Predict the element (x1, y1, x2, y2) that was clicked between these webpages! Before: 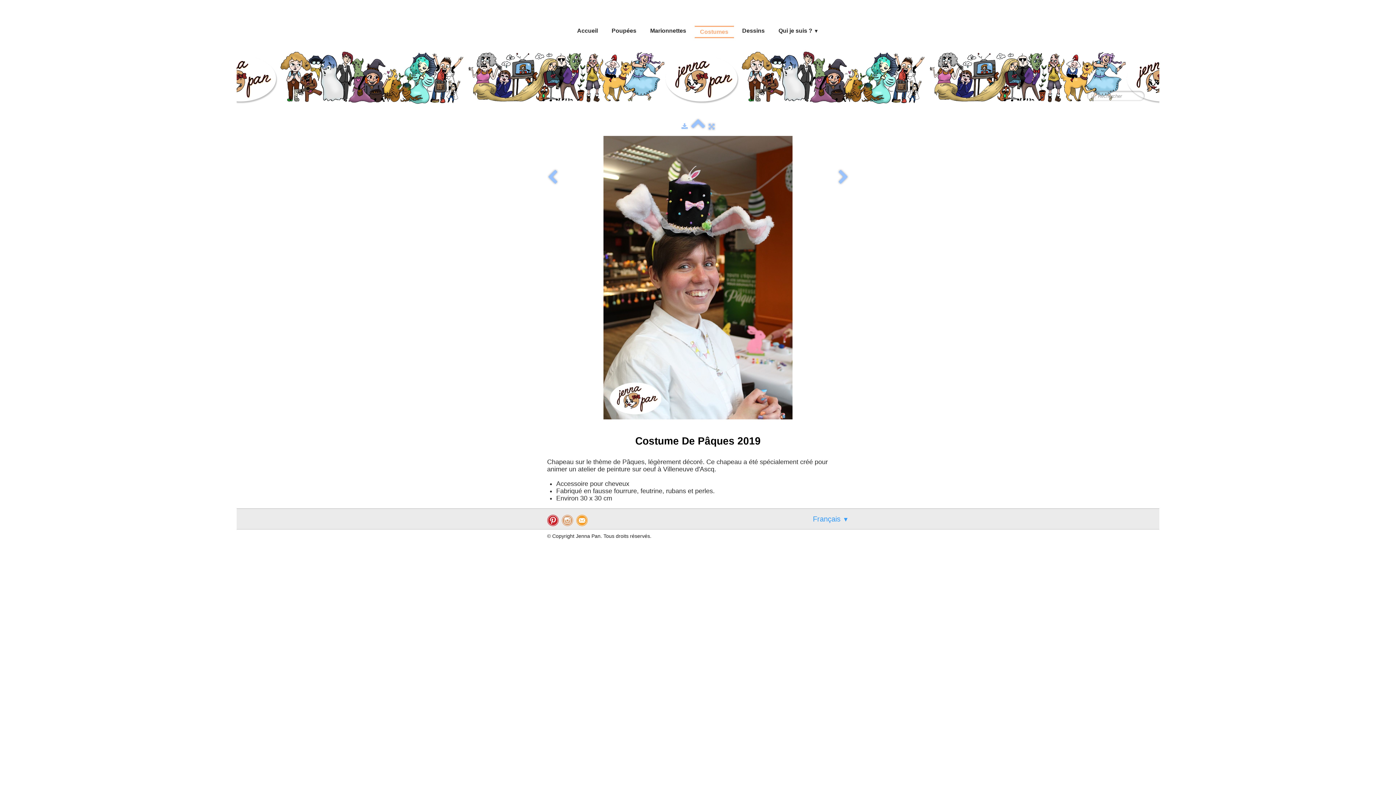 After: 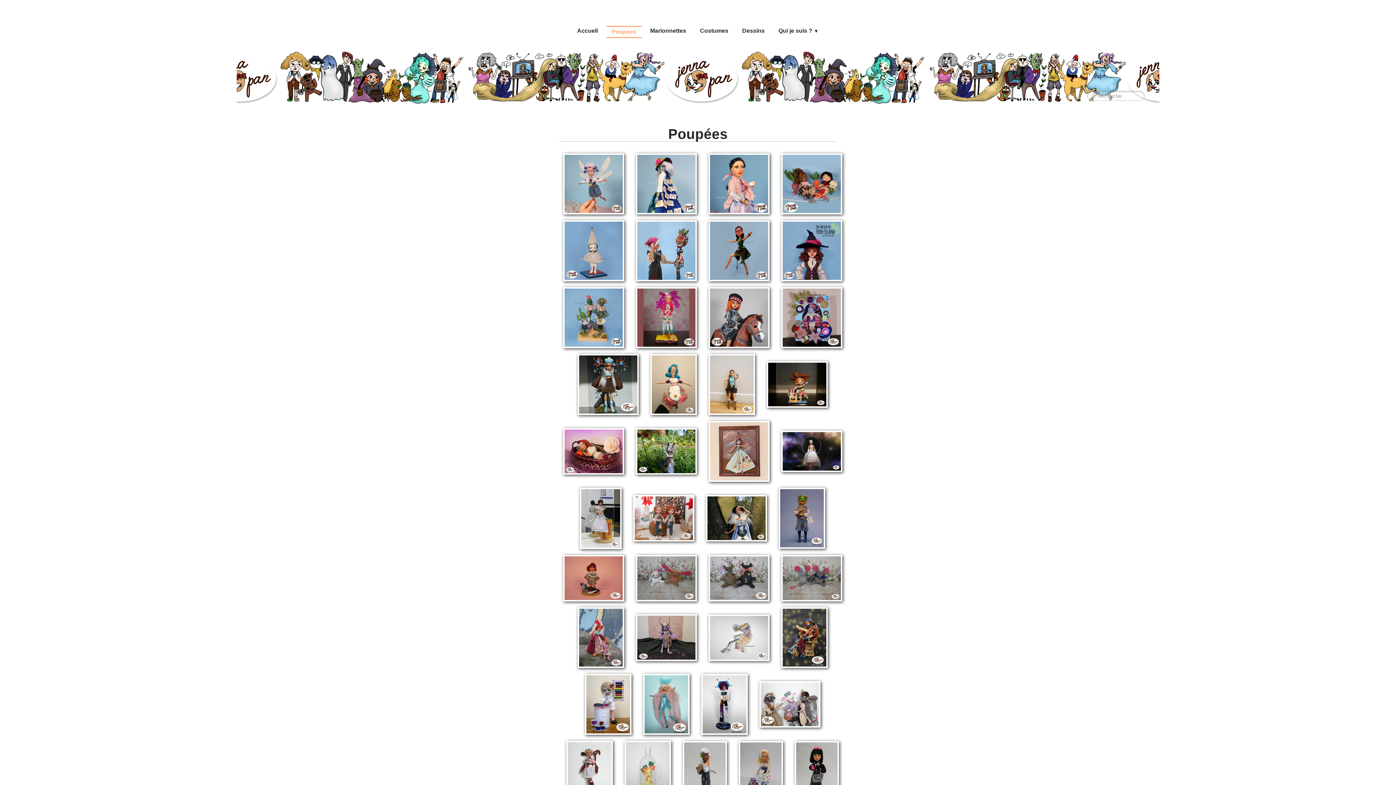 Action: bbox: (606, 25, 642, 36) label: Poupées